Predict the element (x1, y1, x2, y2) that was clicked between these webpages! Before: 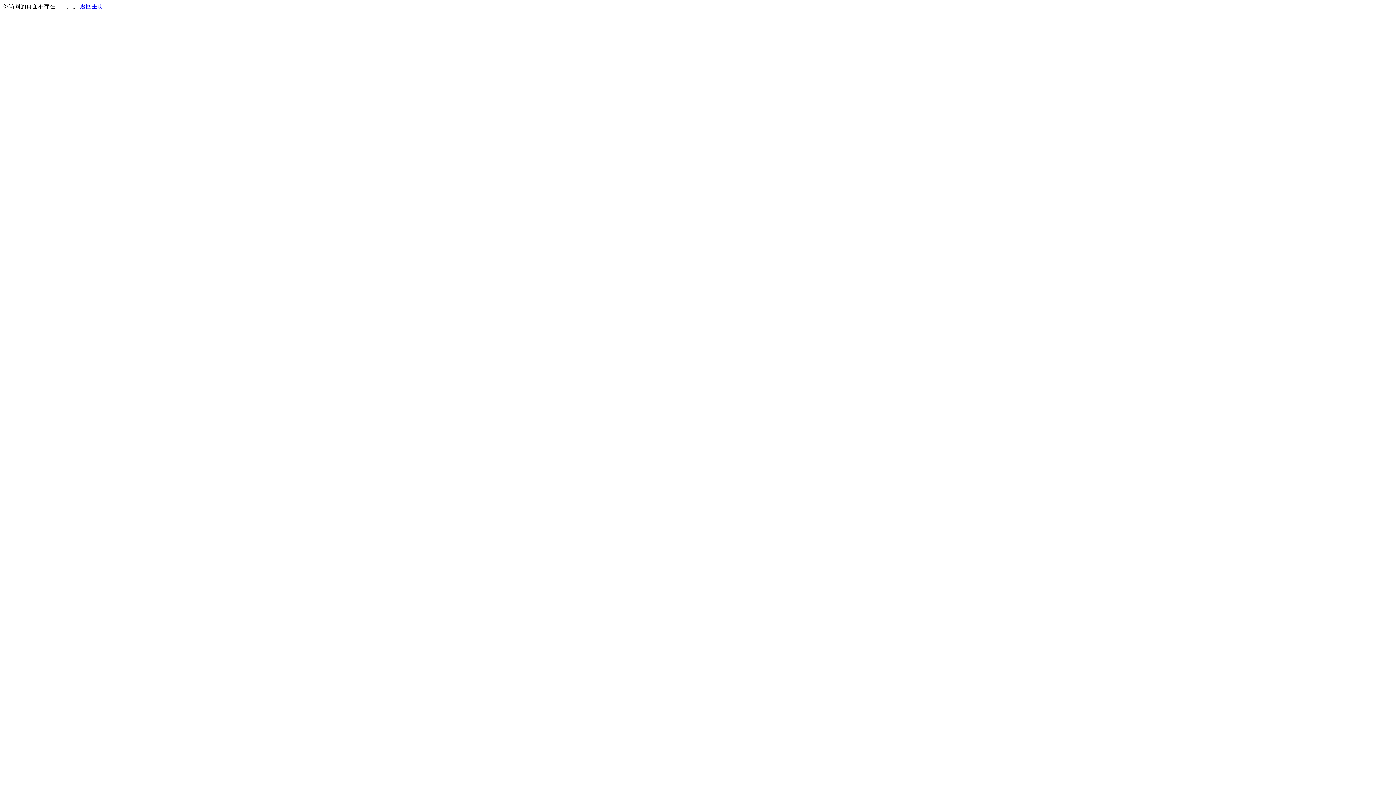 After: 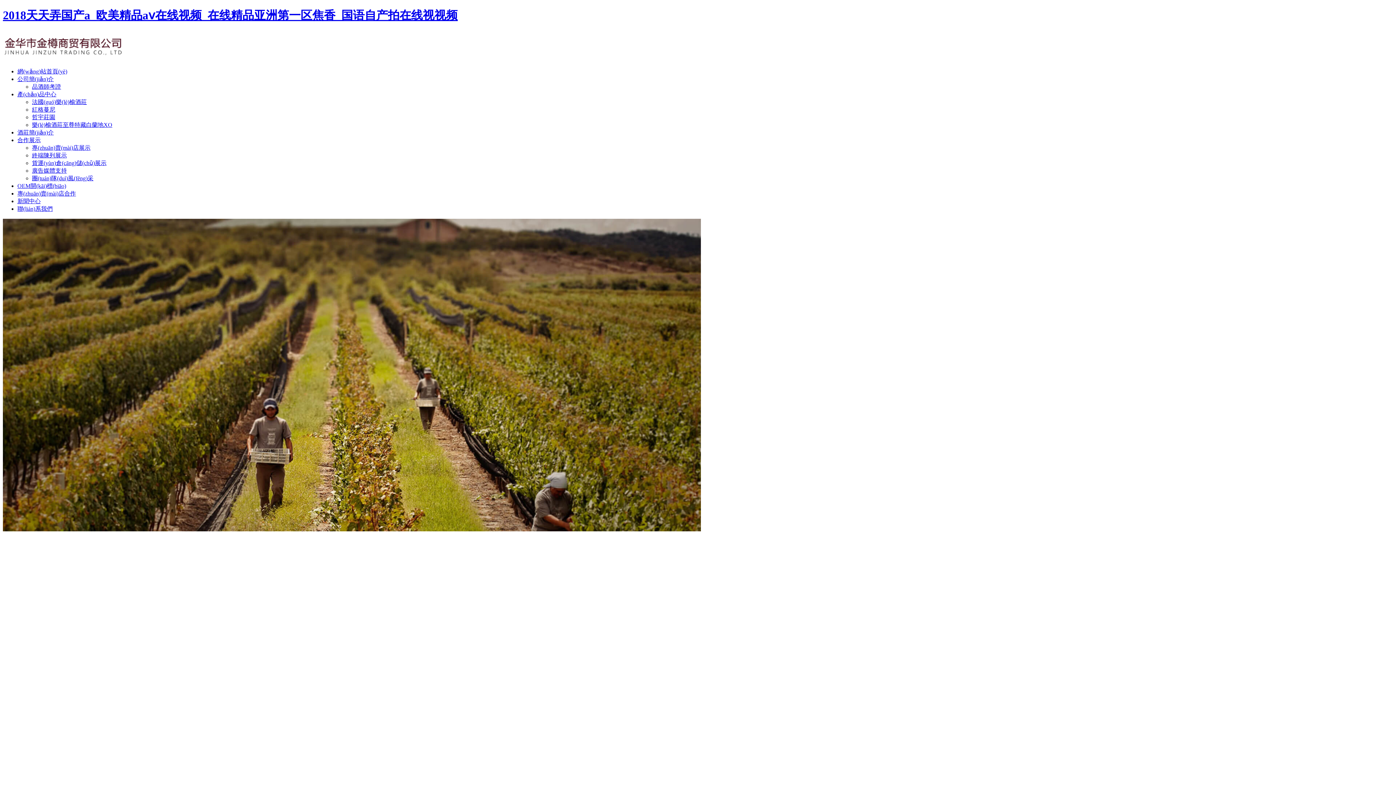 Action: label: 返回主页 bbox: (80, 3, 103, 9)